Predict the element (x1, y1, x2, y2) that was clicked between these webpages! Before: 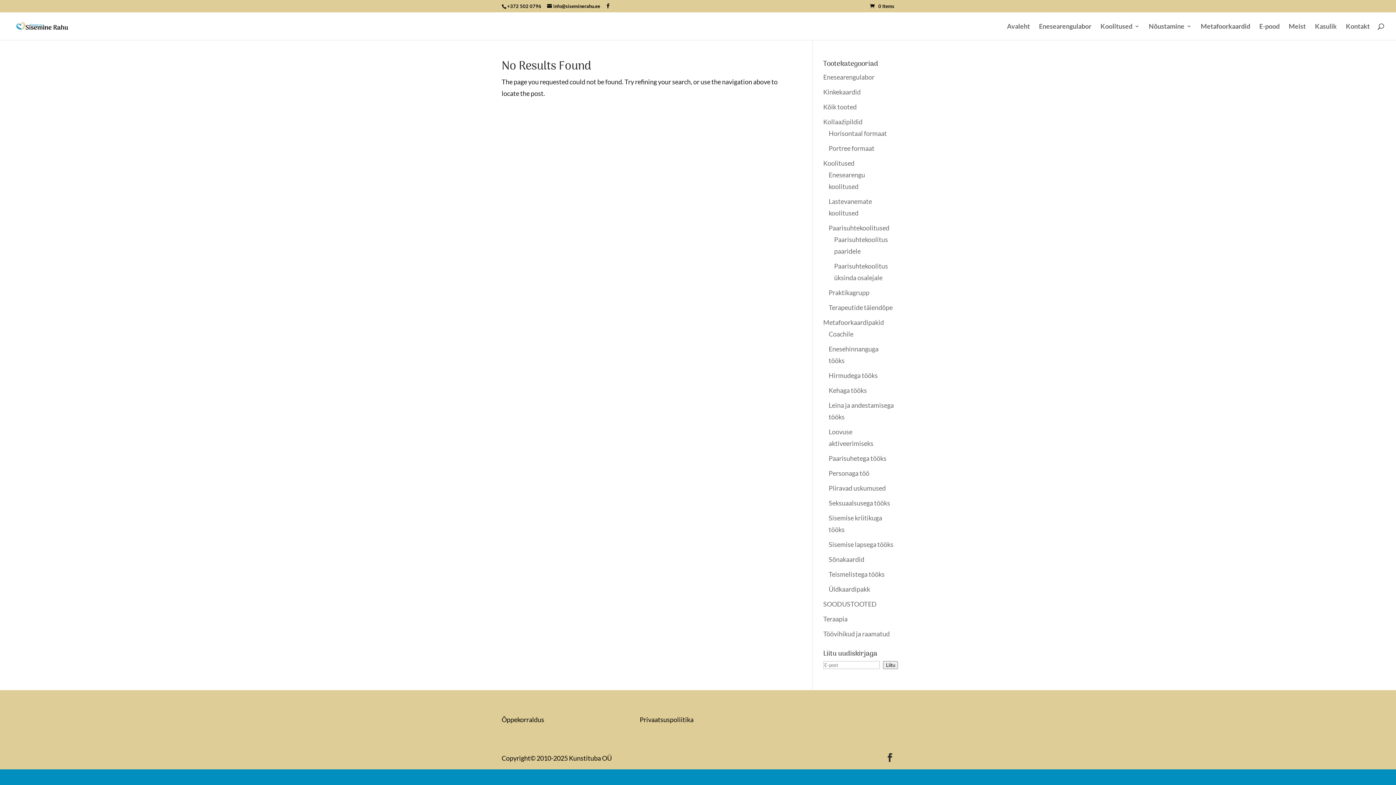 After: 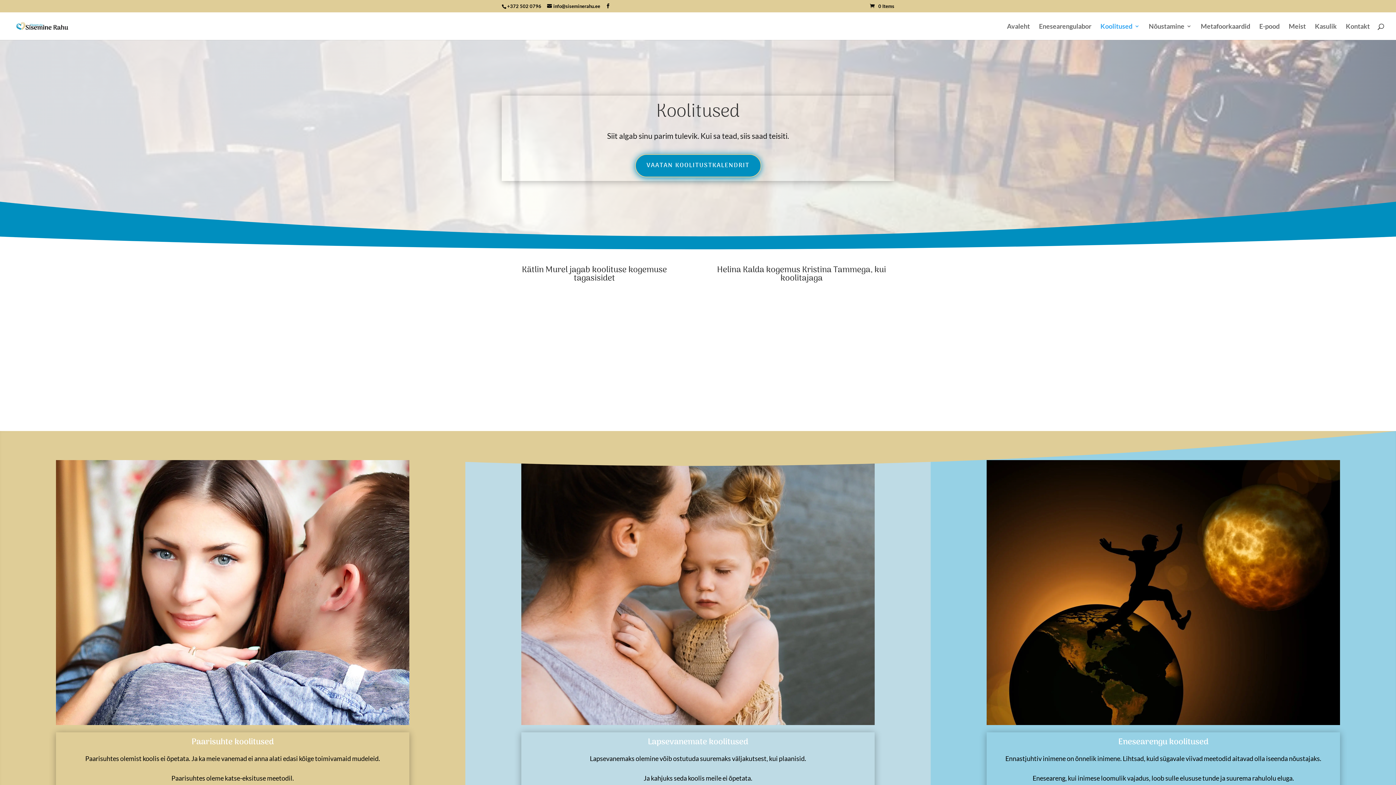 Action: label: Koolitused bbox: (1100, 23, 1140, 39)